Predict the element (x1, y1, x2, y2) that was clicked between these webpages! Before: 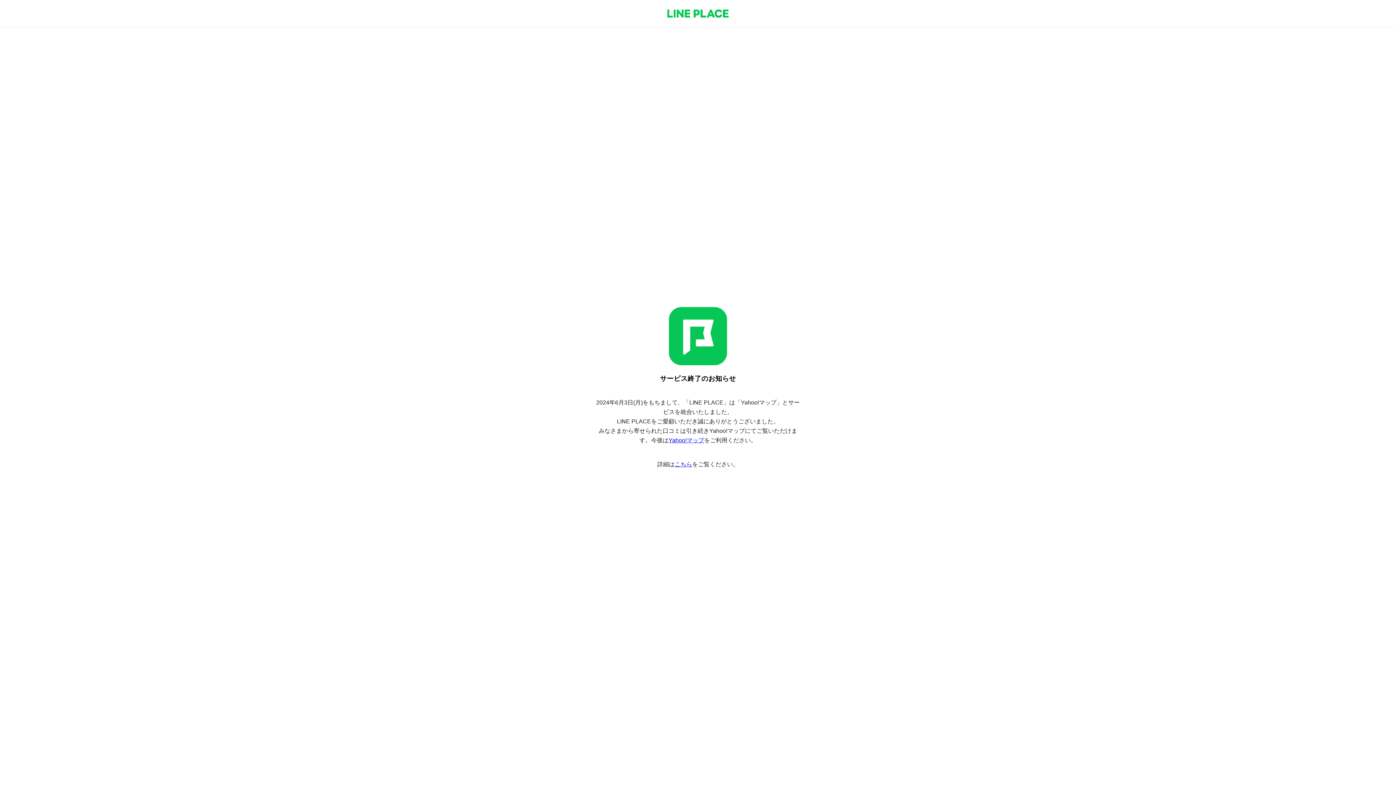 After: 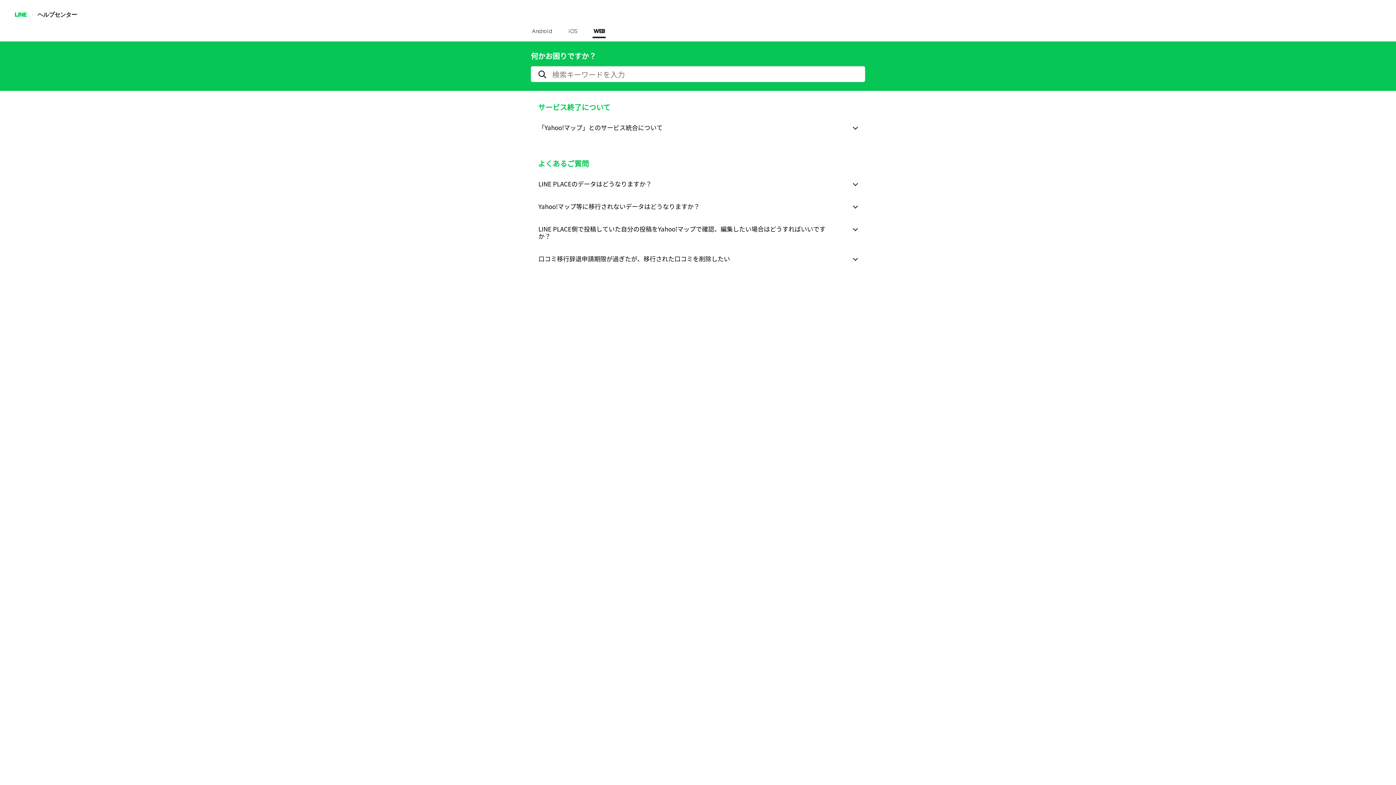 Action: bbox: (674, 461, 692, 467) label: こちら